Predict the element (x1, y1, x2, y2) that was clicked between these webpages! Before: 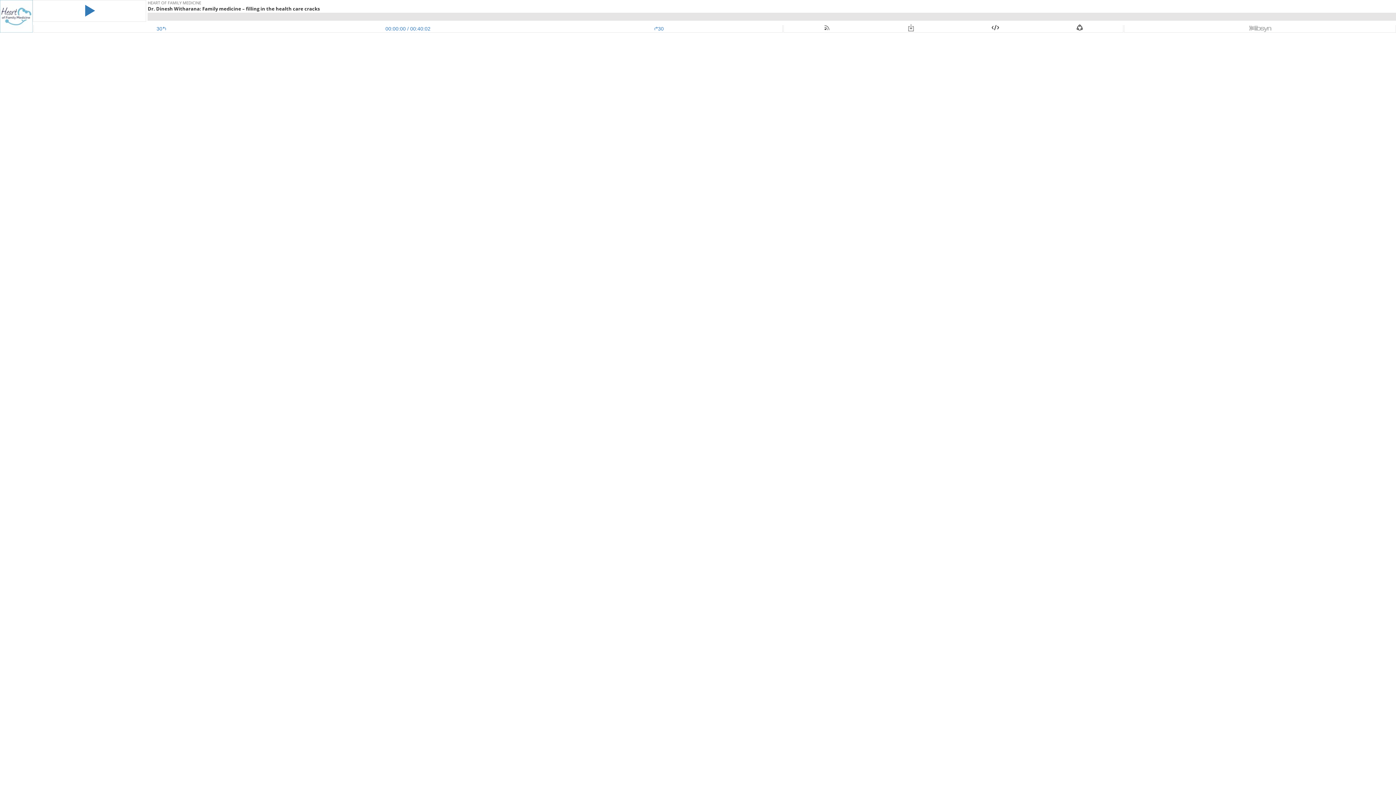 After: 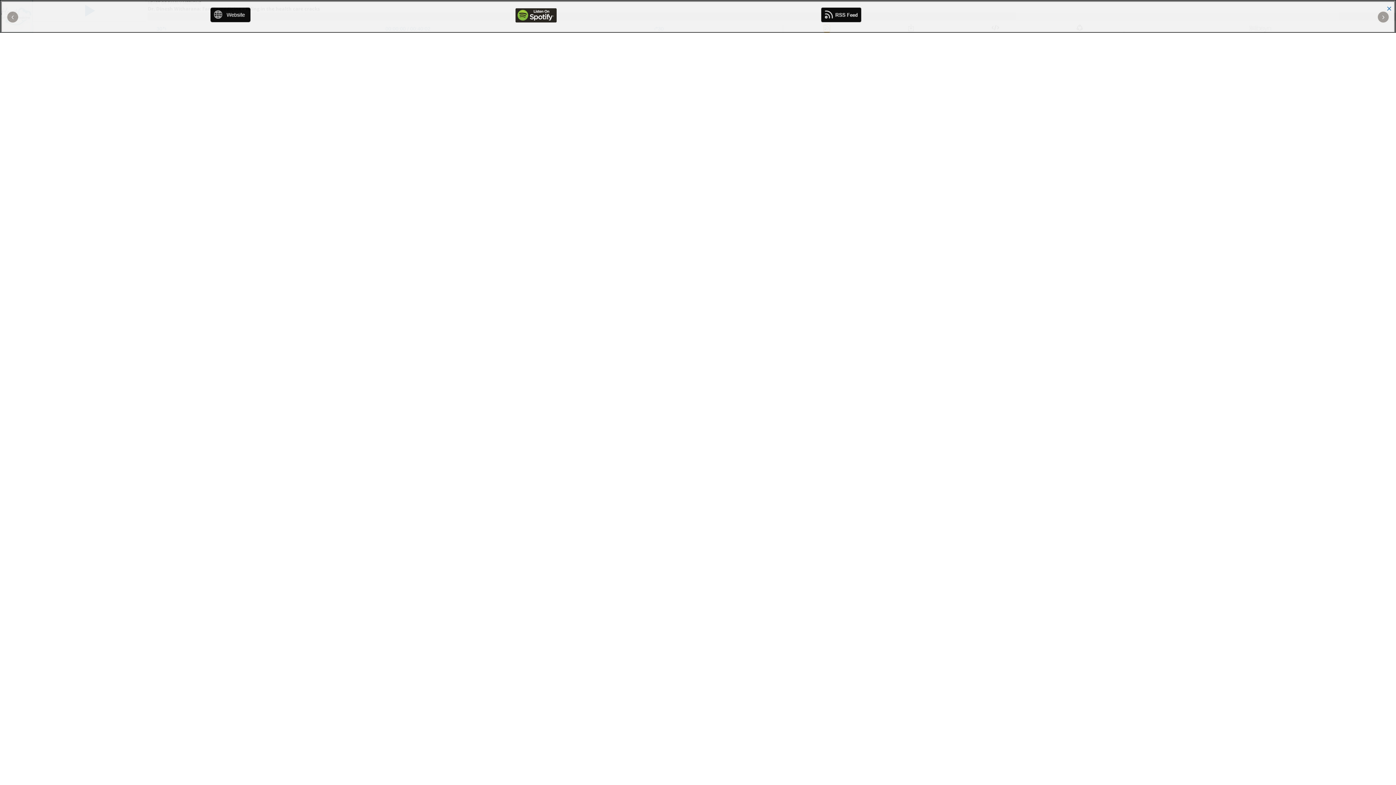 Action: bbox: (824, 25, 829, 31)